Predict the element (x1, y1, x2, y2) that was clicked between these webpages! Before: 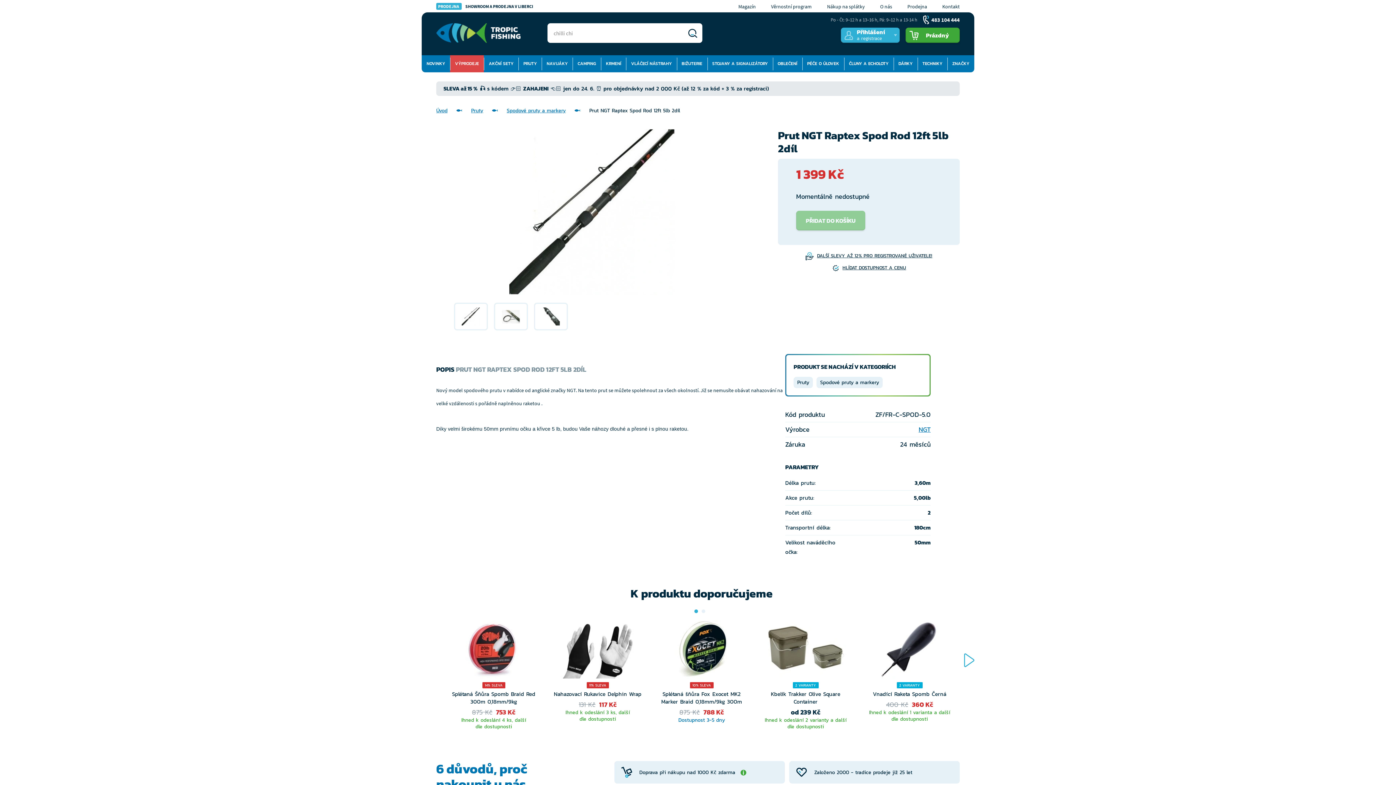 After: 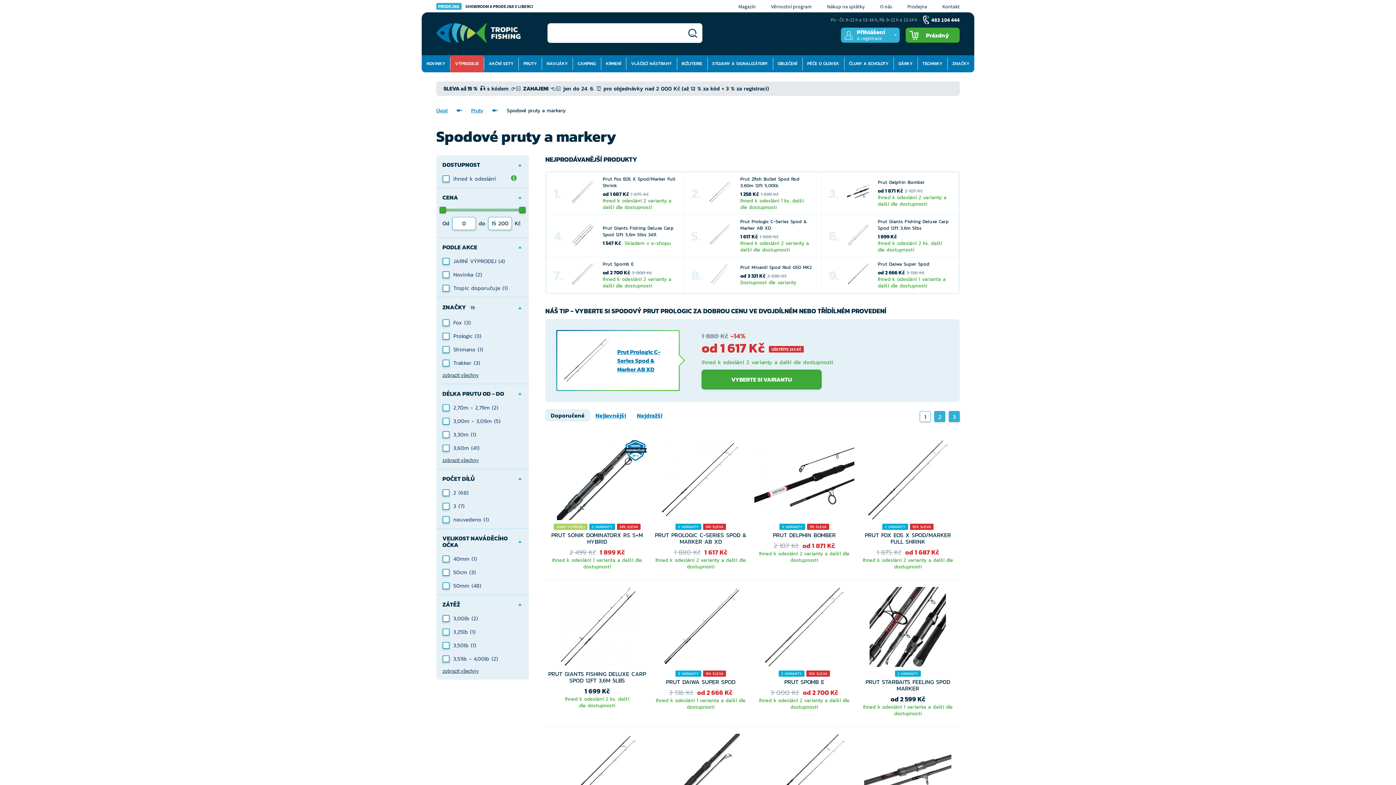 Action: label: Spodové pruty a markery bbox: (816, 377, 882, 388)